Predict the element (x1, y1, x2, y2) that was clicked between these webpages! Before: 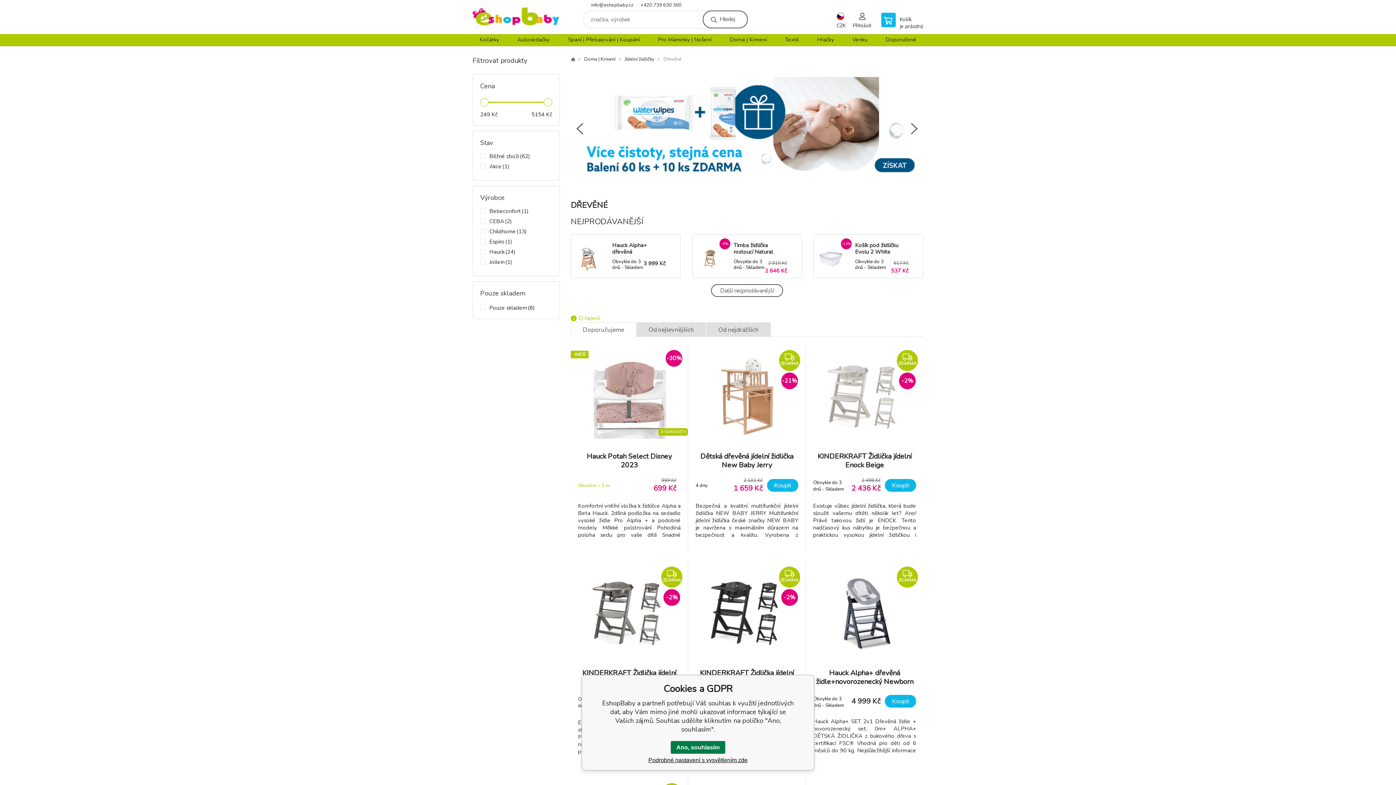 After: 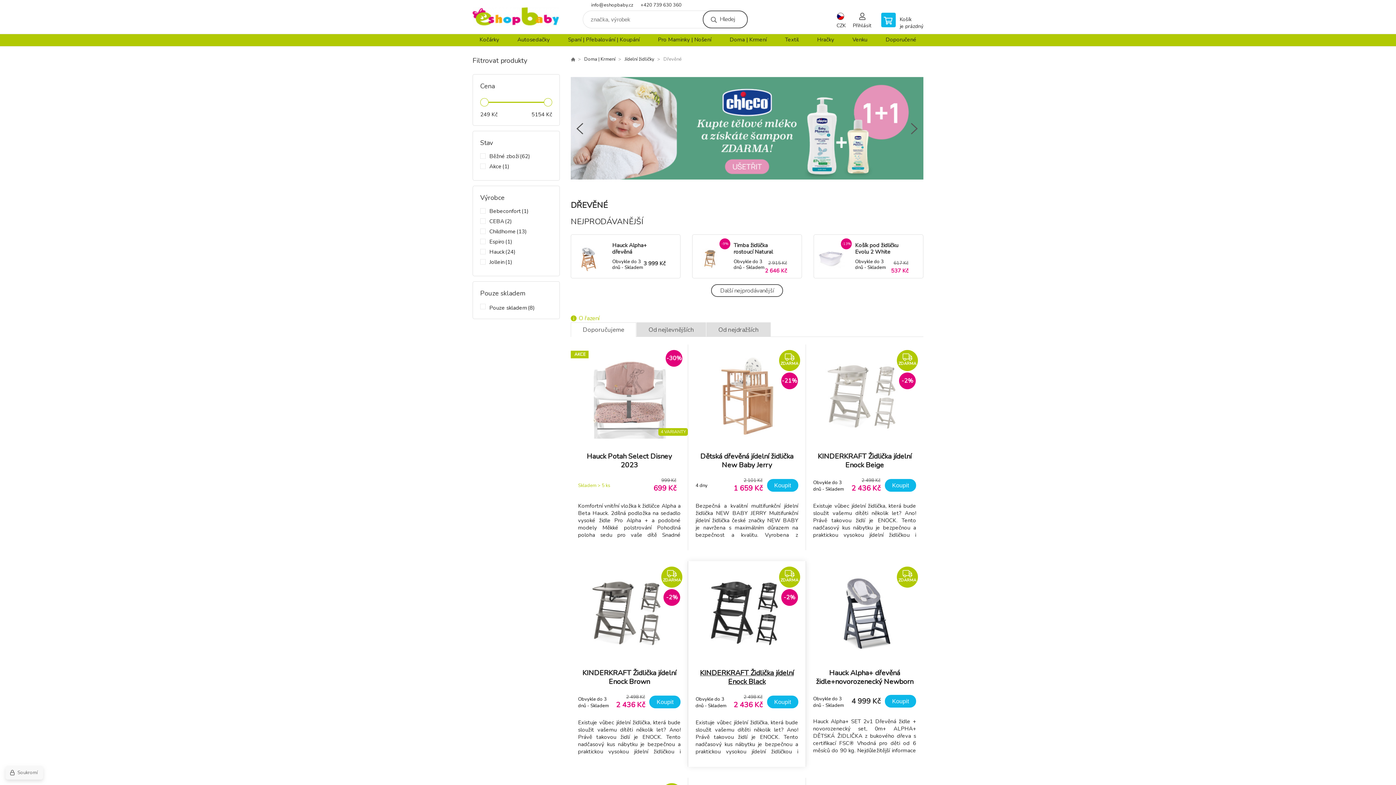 Action: bbox: (670, 741, 725, 754) label: Ano, souhlasím